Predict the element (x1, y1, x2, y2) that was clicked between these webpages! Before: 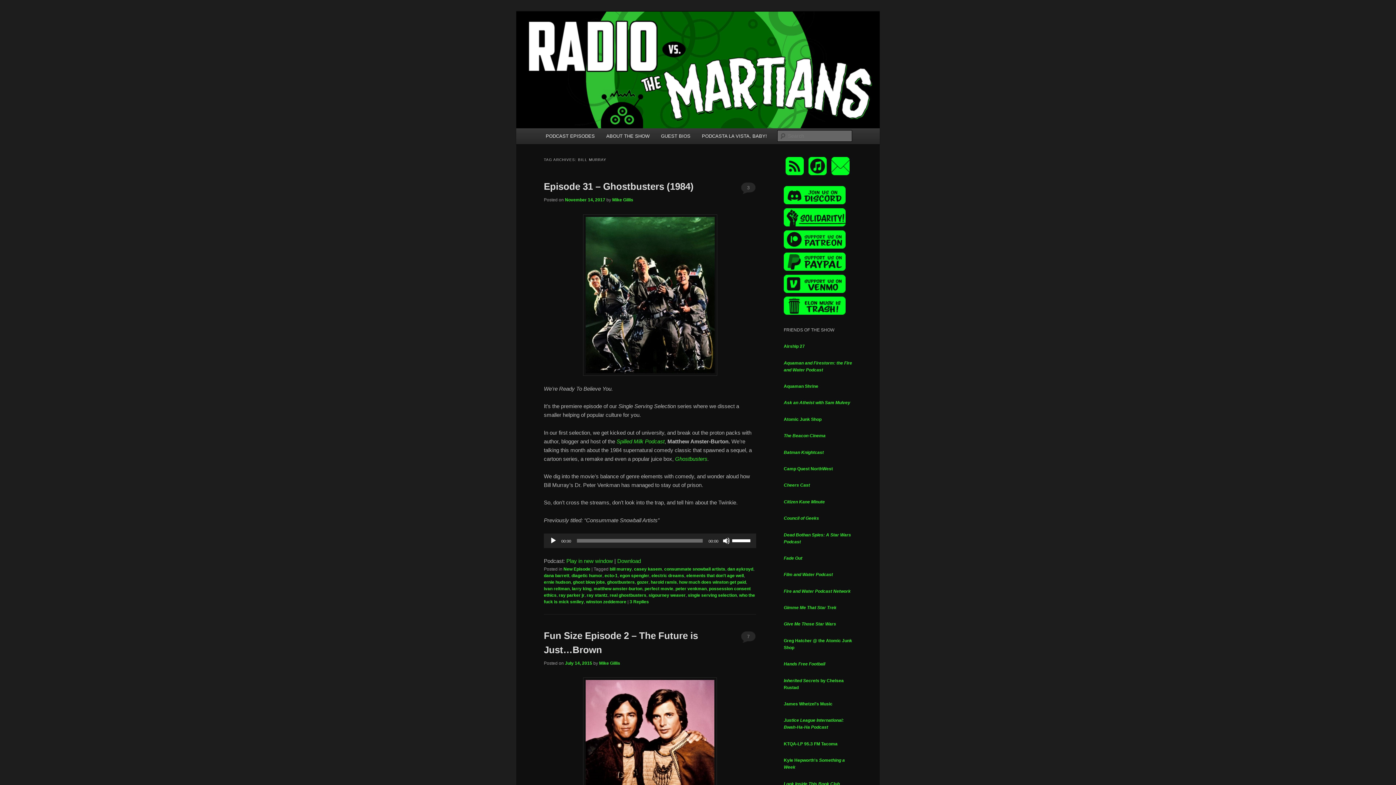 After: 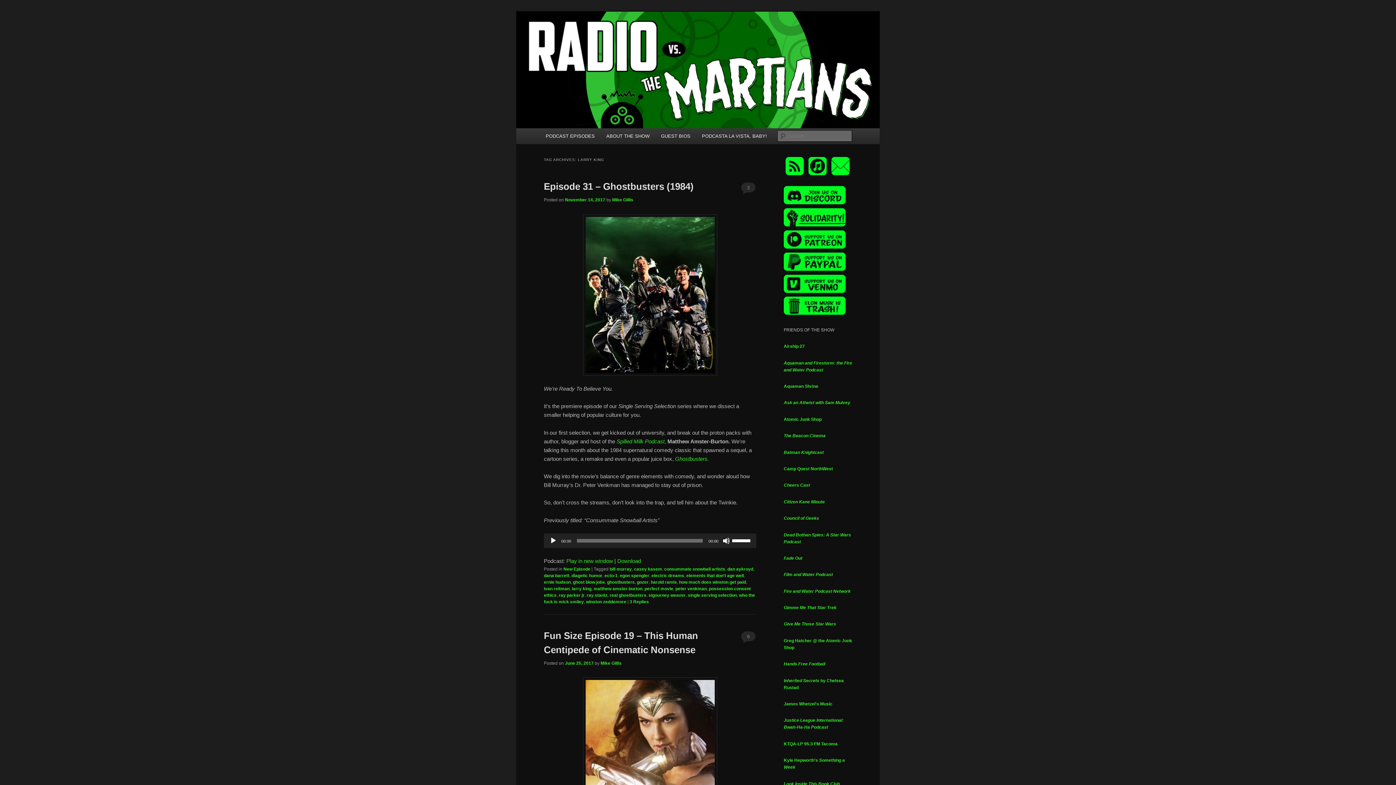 Action: label: larry king bbox: (572, 586, 591, 591)